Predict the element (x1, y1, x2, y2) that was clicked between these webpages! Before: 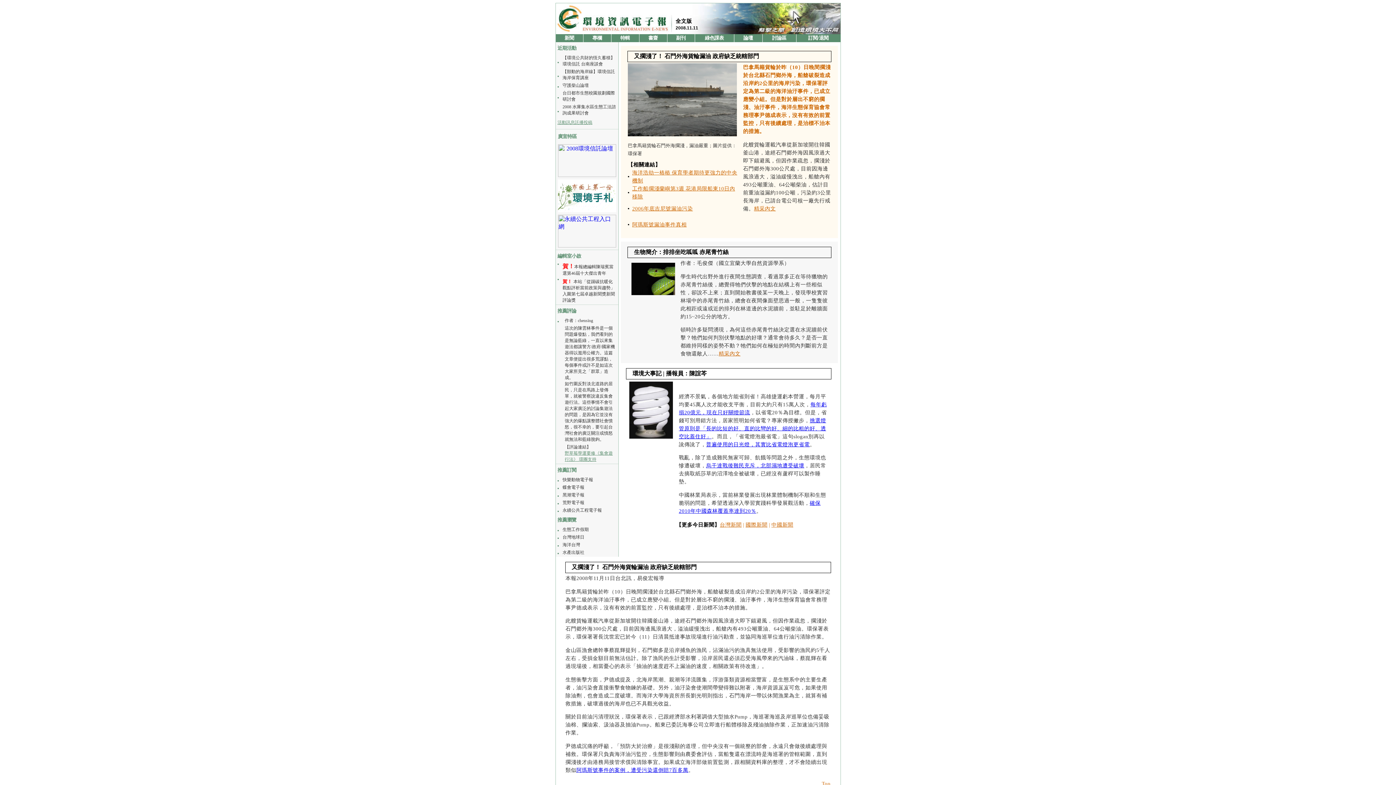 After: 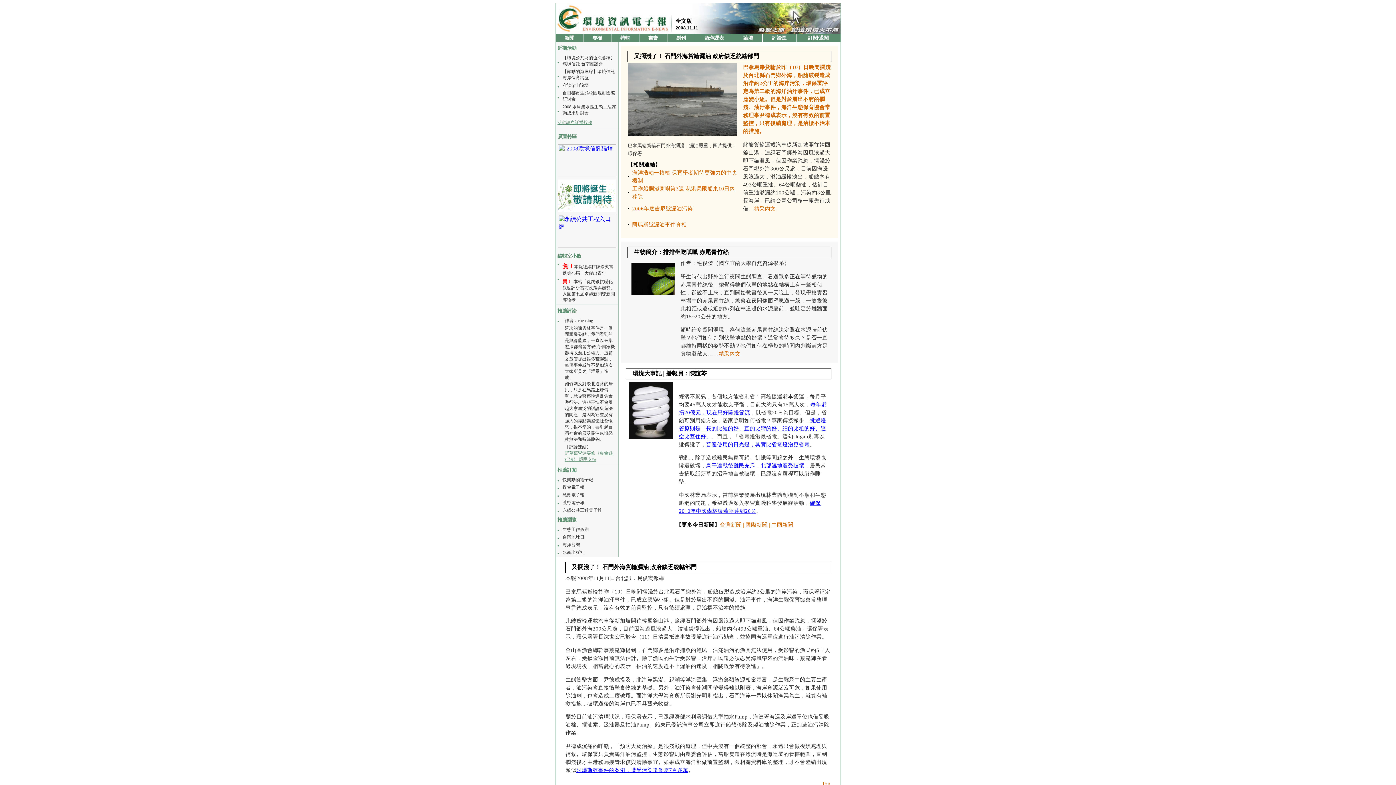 Action: bbox: (558, 172, 616, 178)